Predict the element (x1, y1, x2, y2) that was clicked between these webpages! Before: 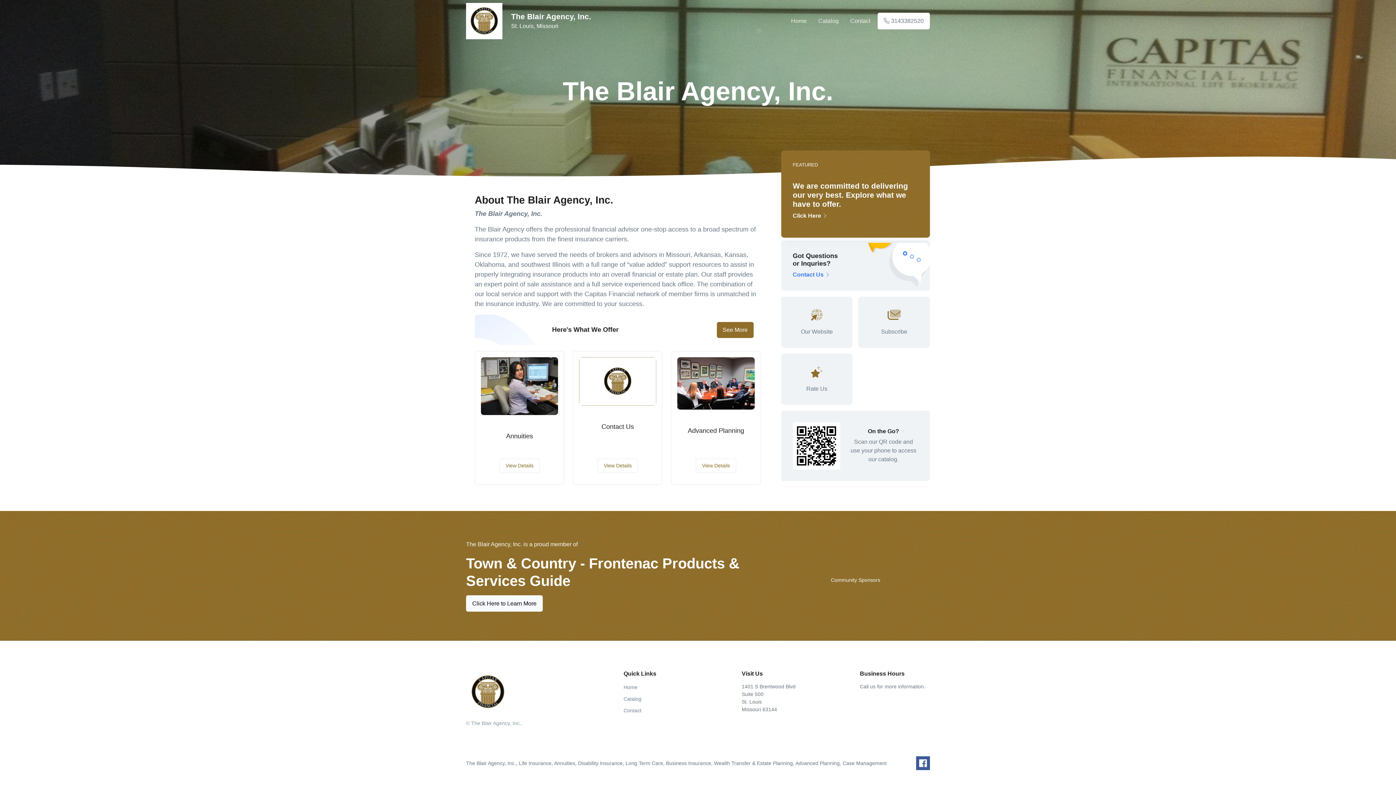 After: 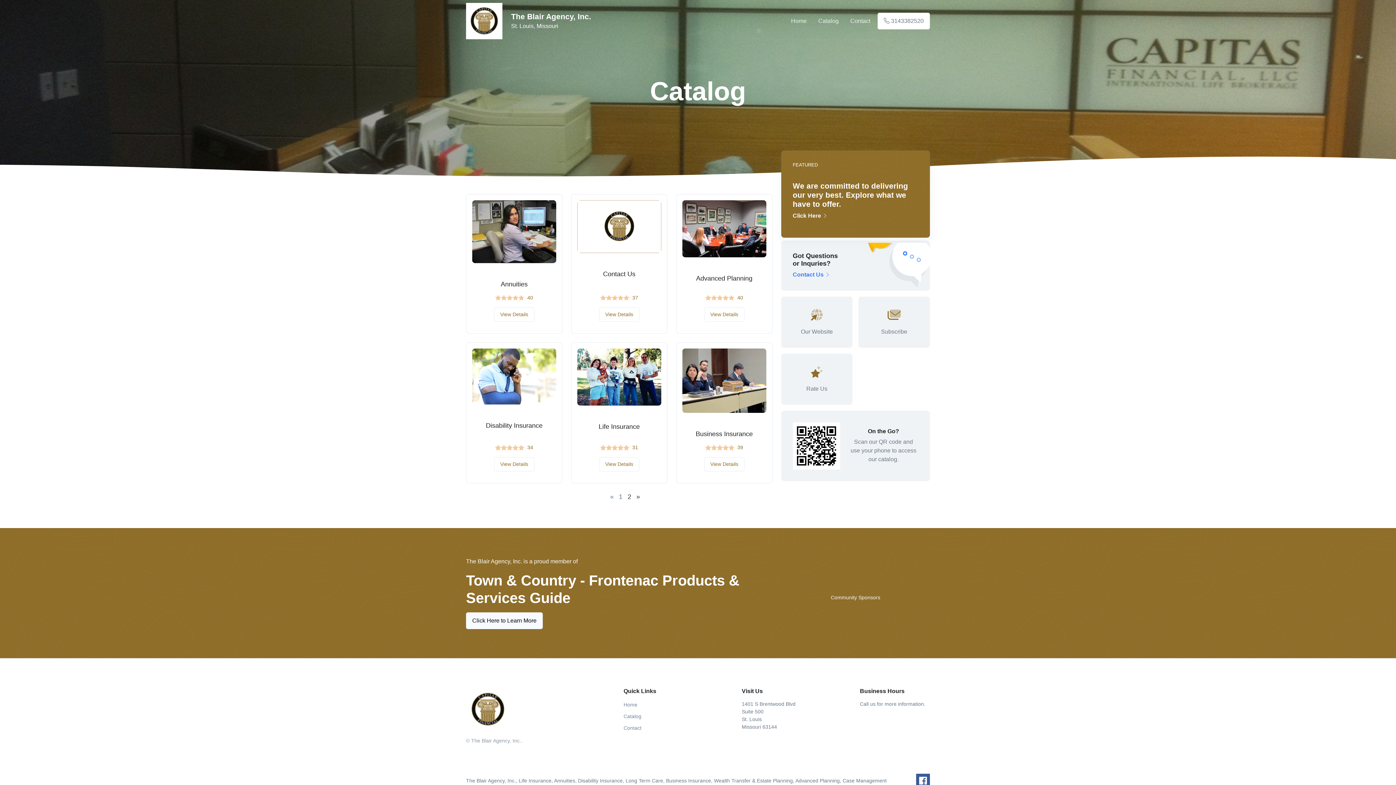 Action: bbox: (814, 10, 843, 31) label: Catalog